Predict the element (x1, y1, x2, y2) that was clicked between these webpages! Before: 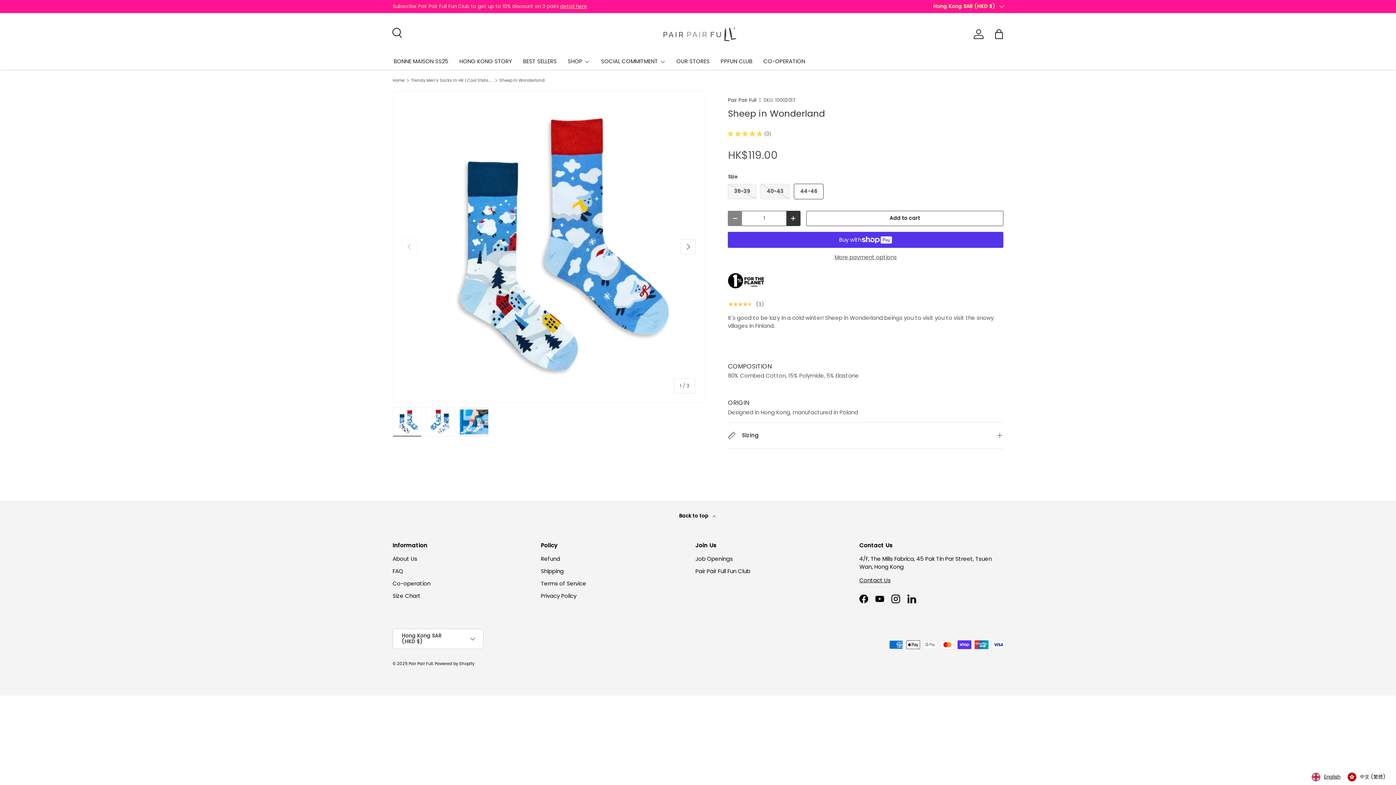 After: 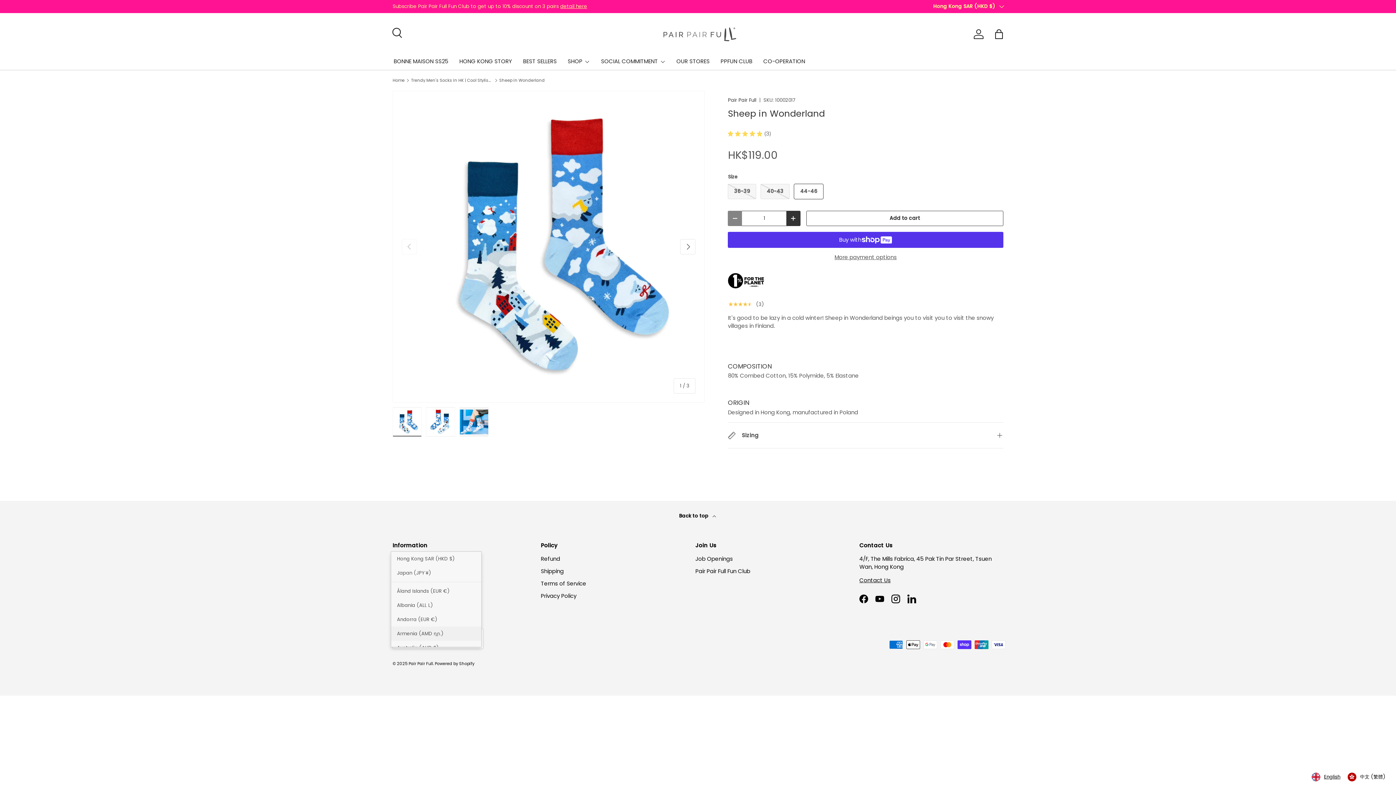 Action: bbox: (392, 629, 483, 649) label: Hong Kong SAR (HKD $)